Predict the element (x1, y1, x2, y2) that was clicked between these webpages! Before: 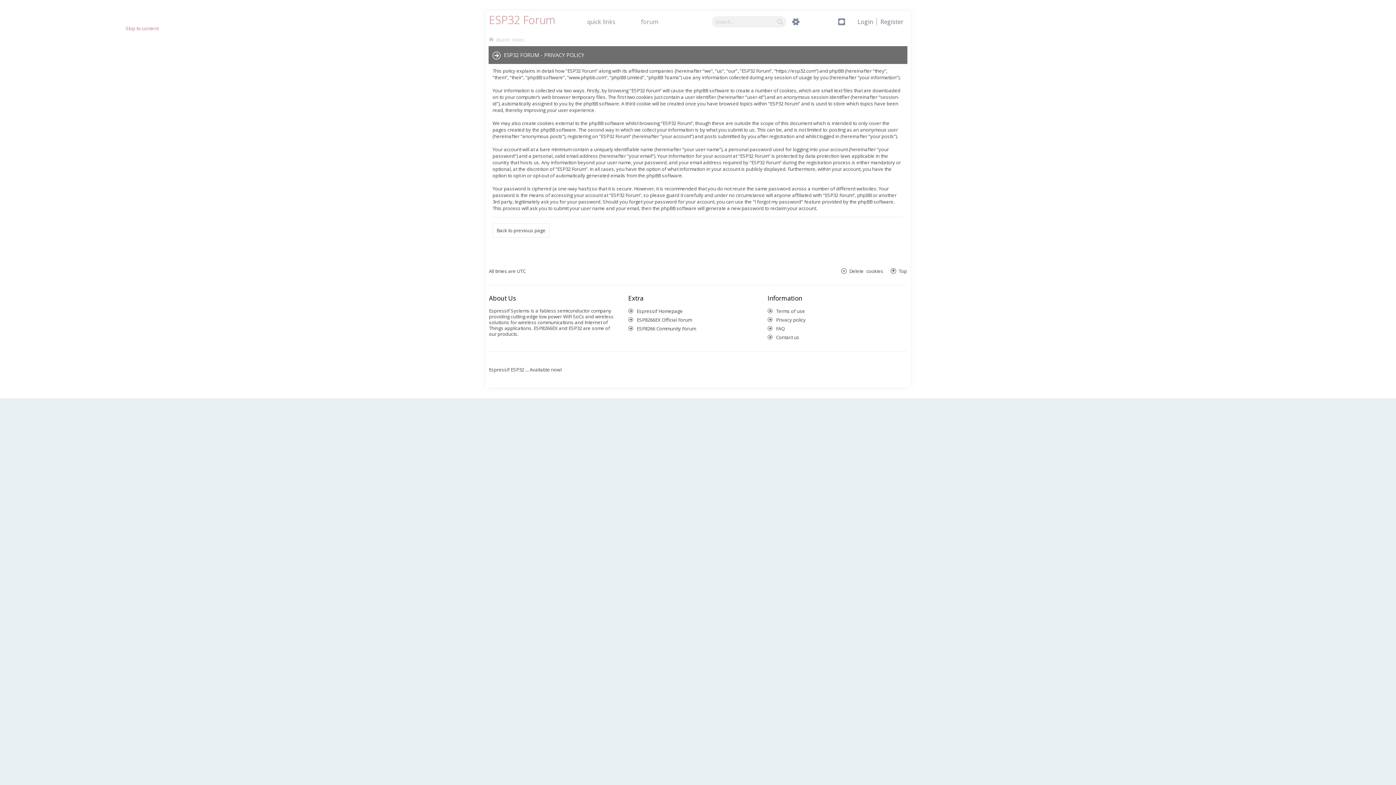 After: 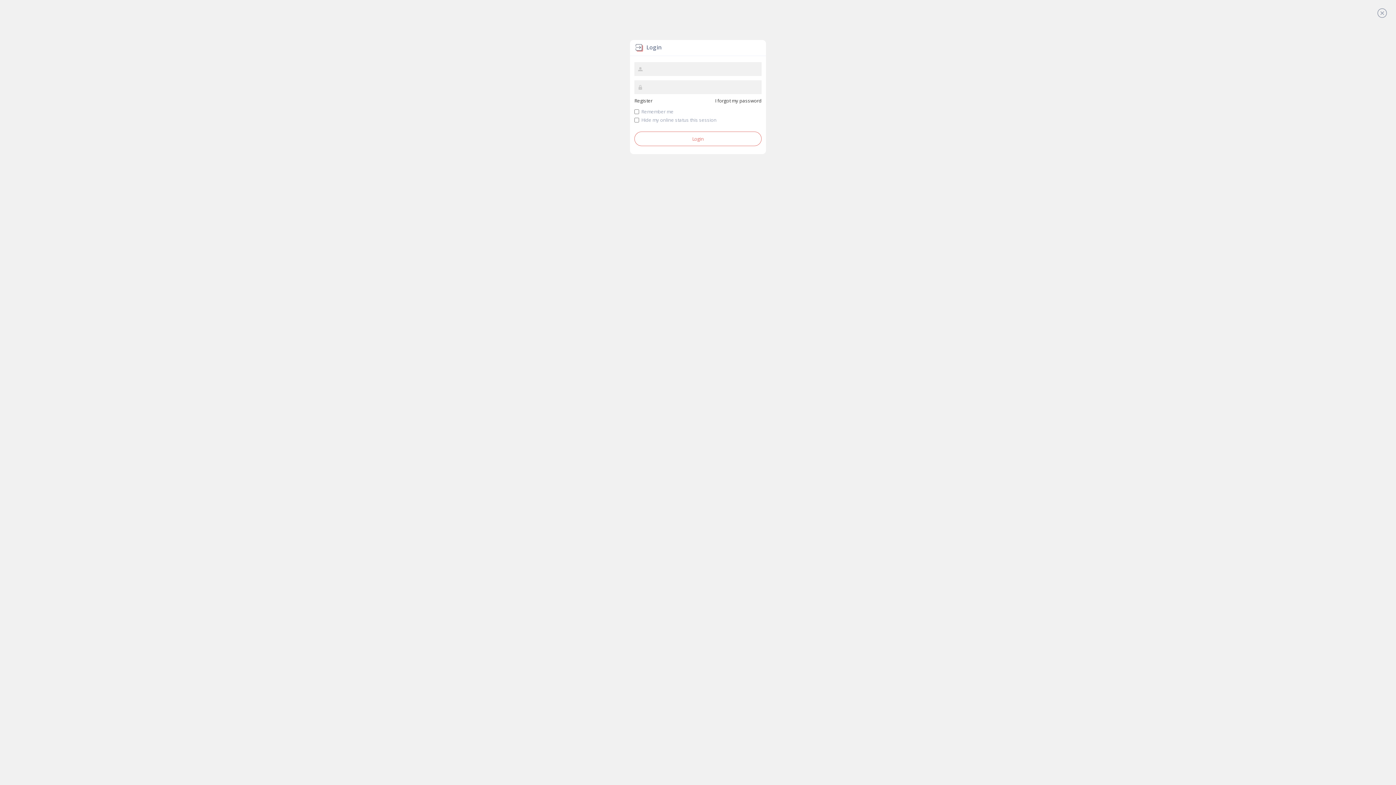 Action: bbox: (857, 10, 873, 32) label: Login